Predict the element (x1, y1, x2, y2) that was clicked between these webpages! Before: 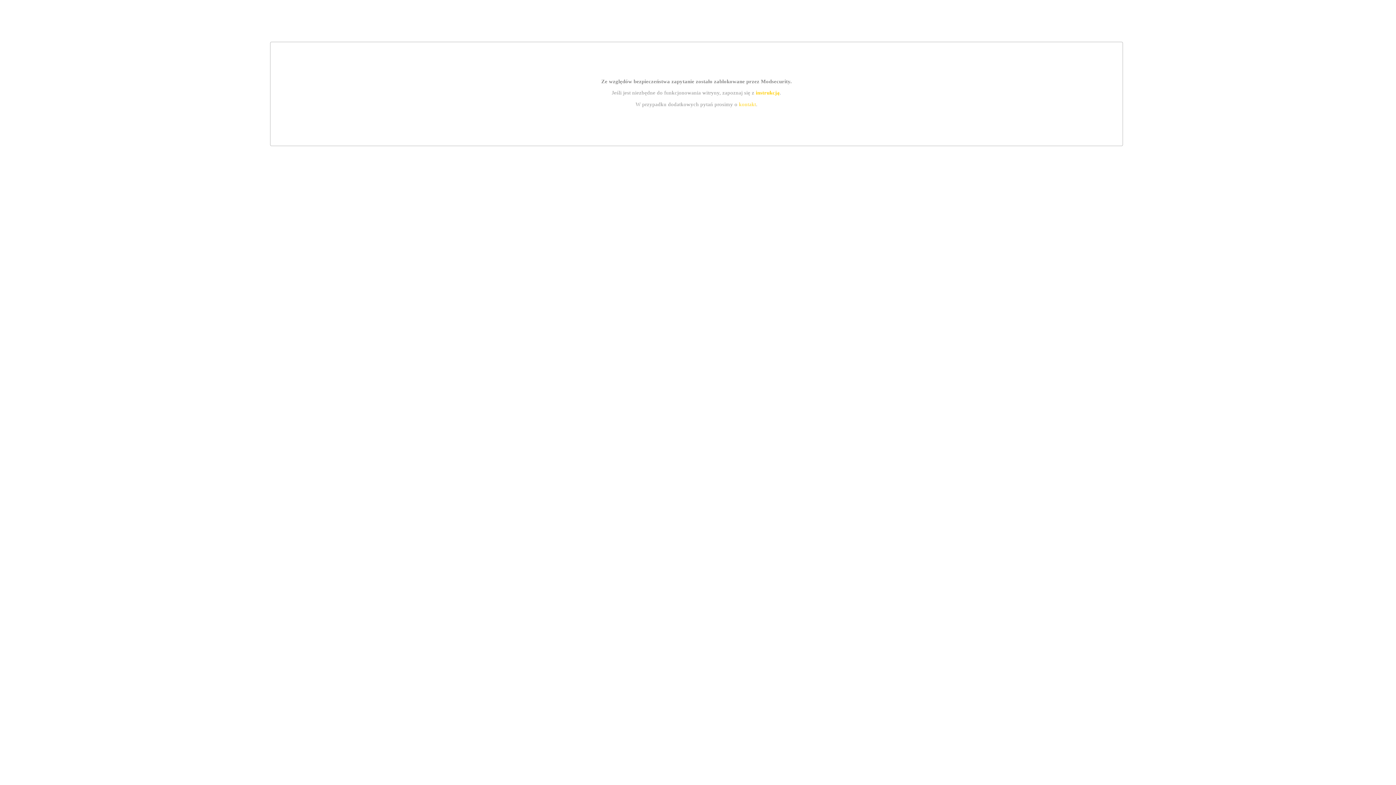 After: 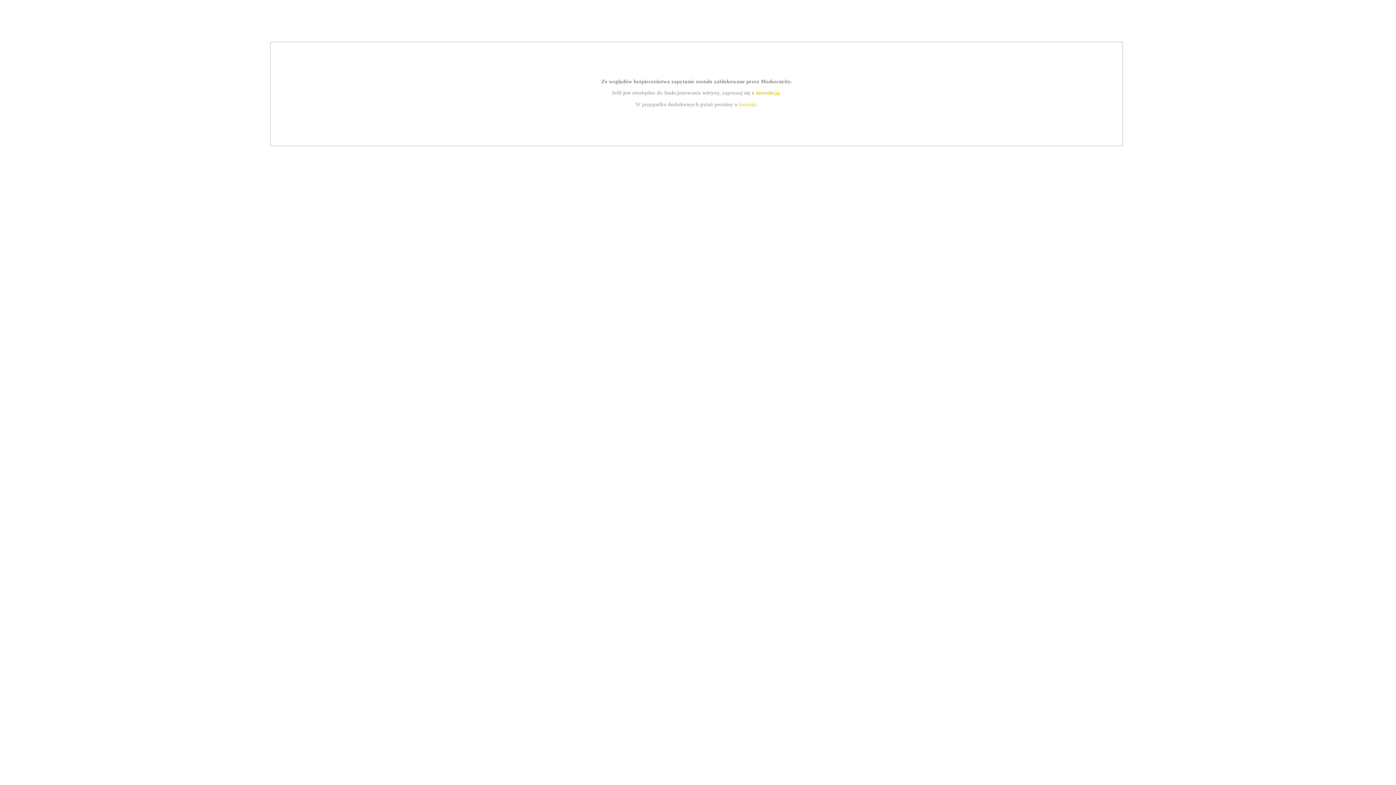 Action: label: kontakt bbox: (739, 101, 756, 107)